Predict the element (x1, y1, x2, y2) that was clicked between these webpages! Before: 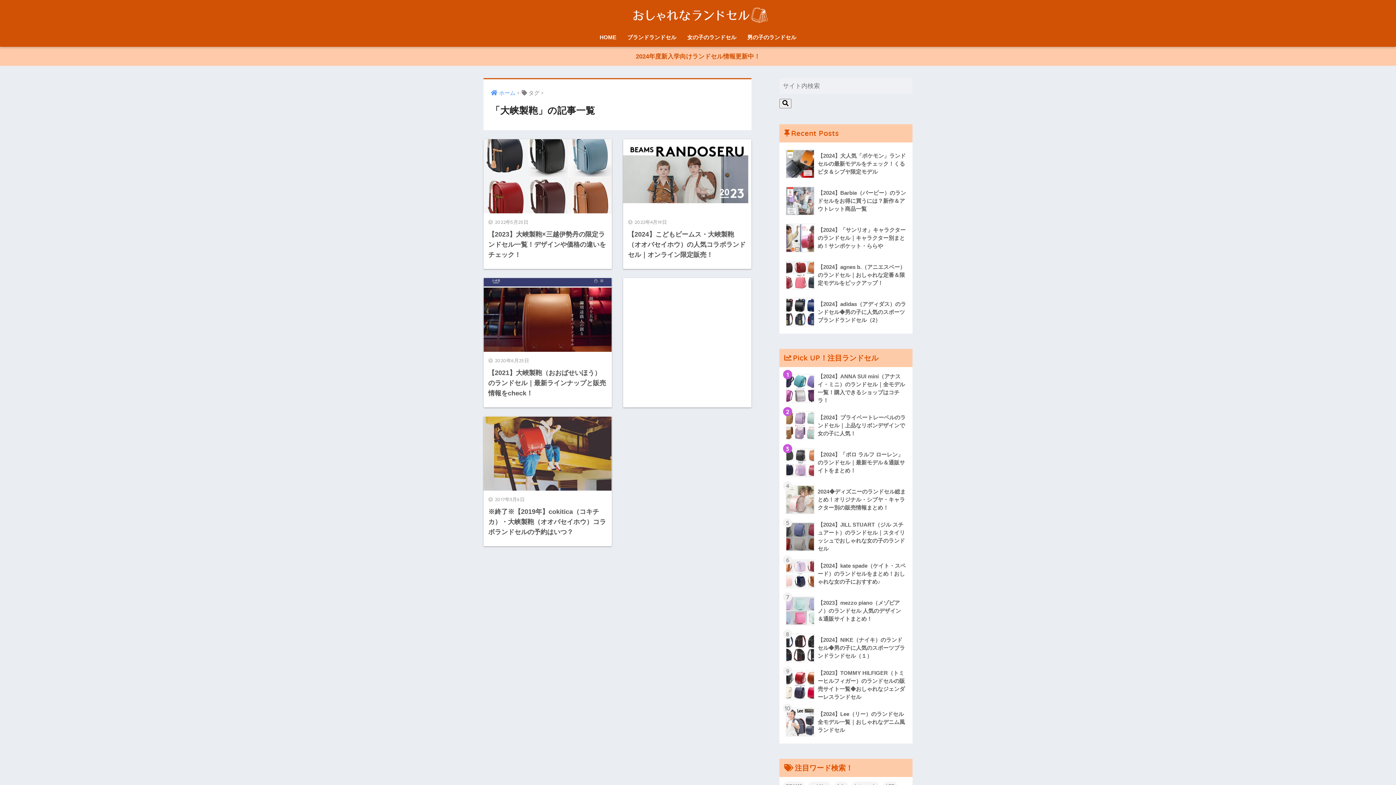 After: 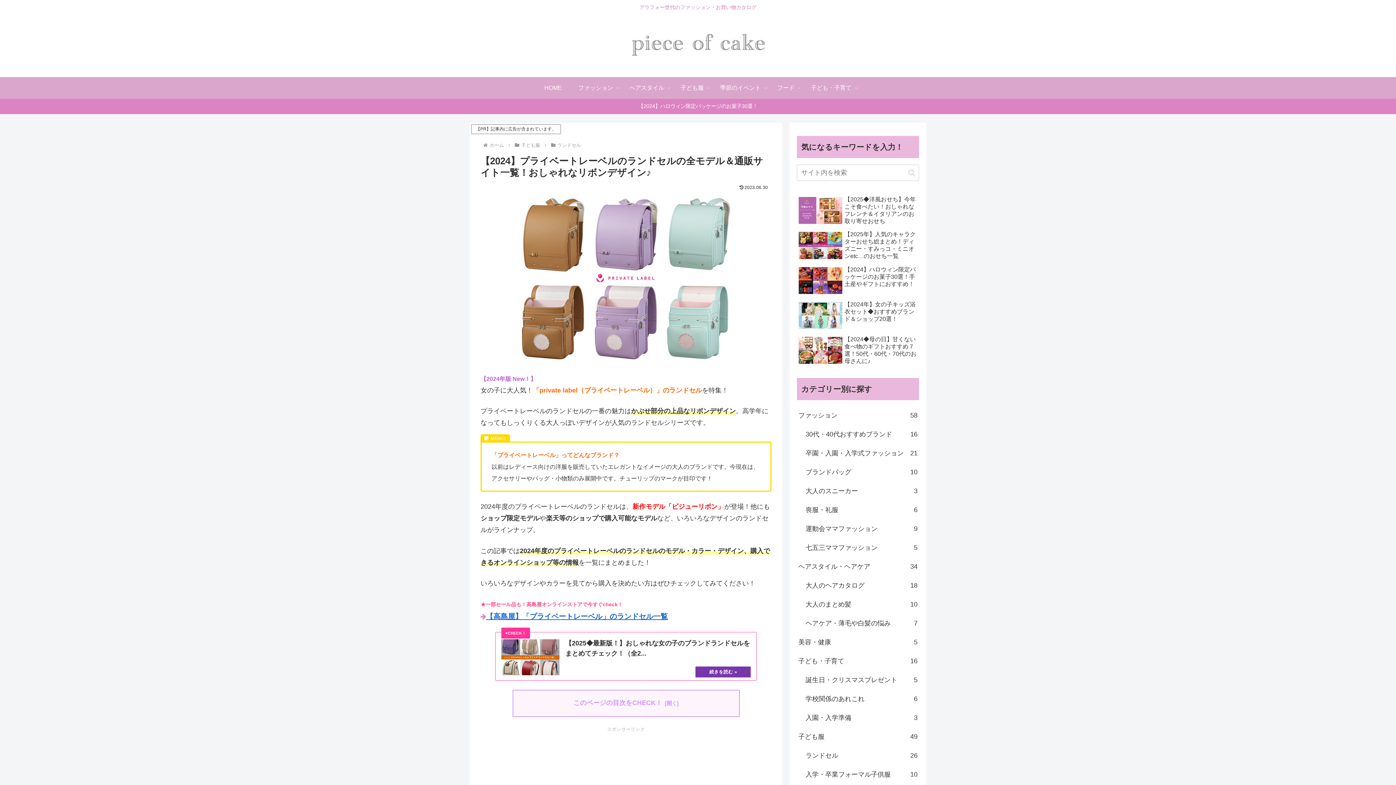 Action: bbox: (783, 407, 908, 444) label: 	【2024】プライベートレーベルのランドセル｜上品なリボンデザインで女の子に人気！